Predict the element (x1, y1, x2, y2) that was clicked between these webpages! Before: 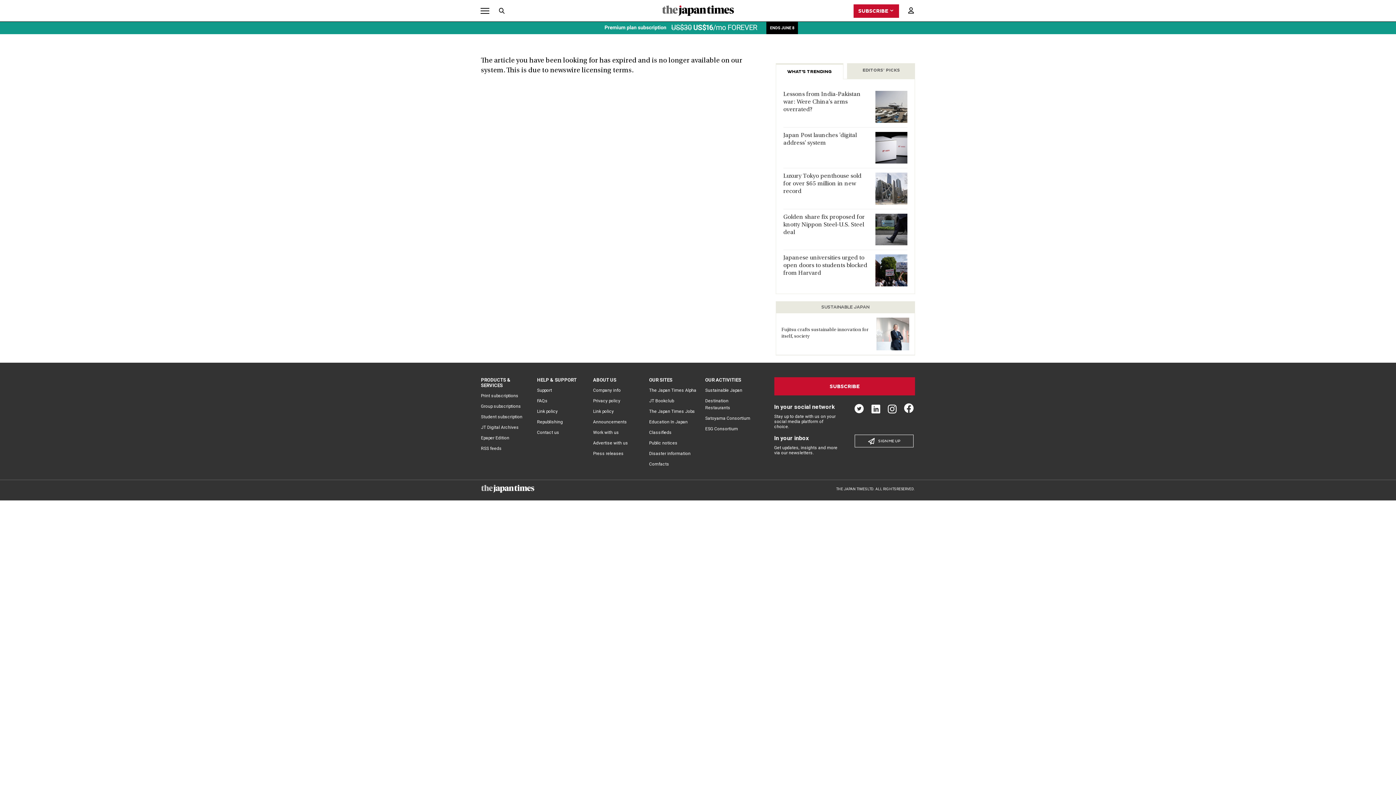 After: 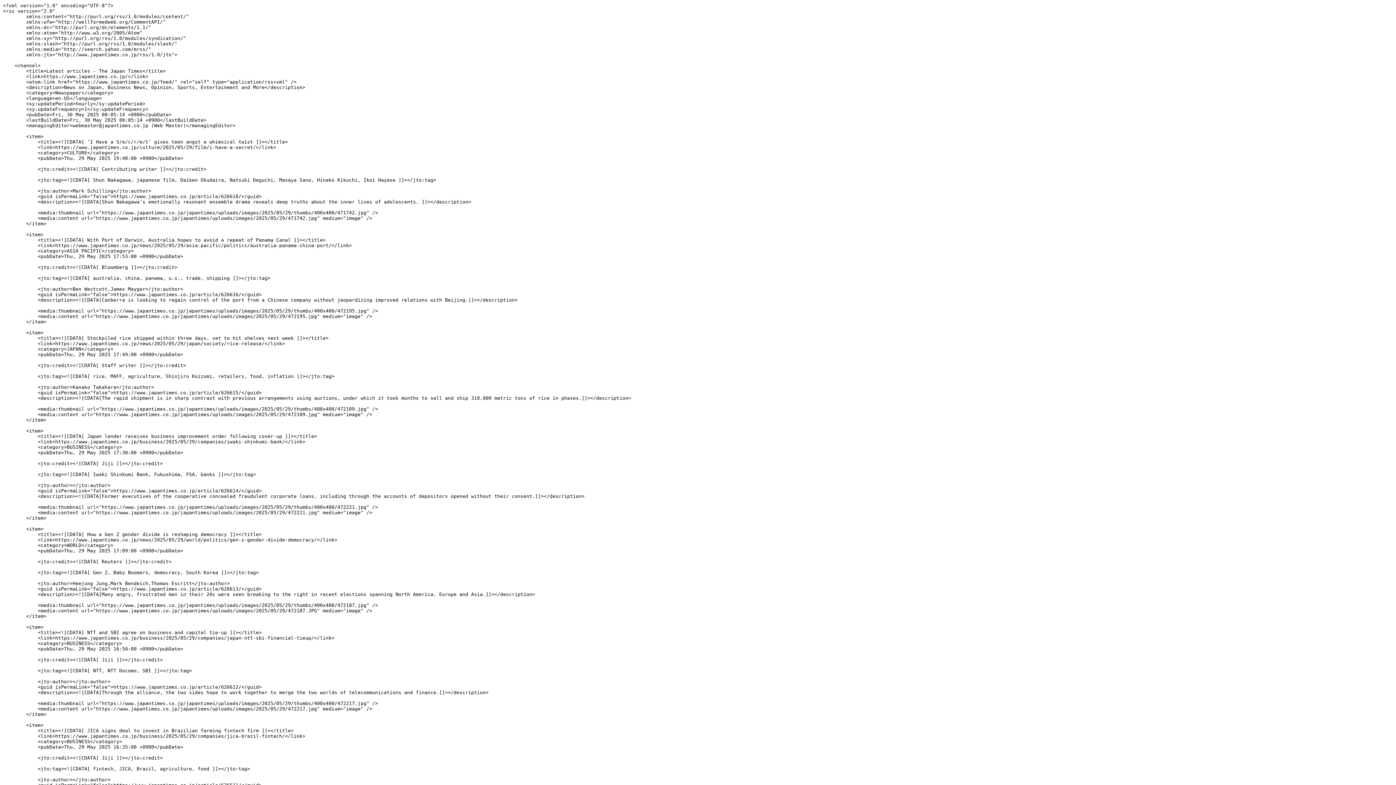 Action: label: RSS feeds bbox: (481, 446, 501, 451)